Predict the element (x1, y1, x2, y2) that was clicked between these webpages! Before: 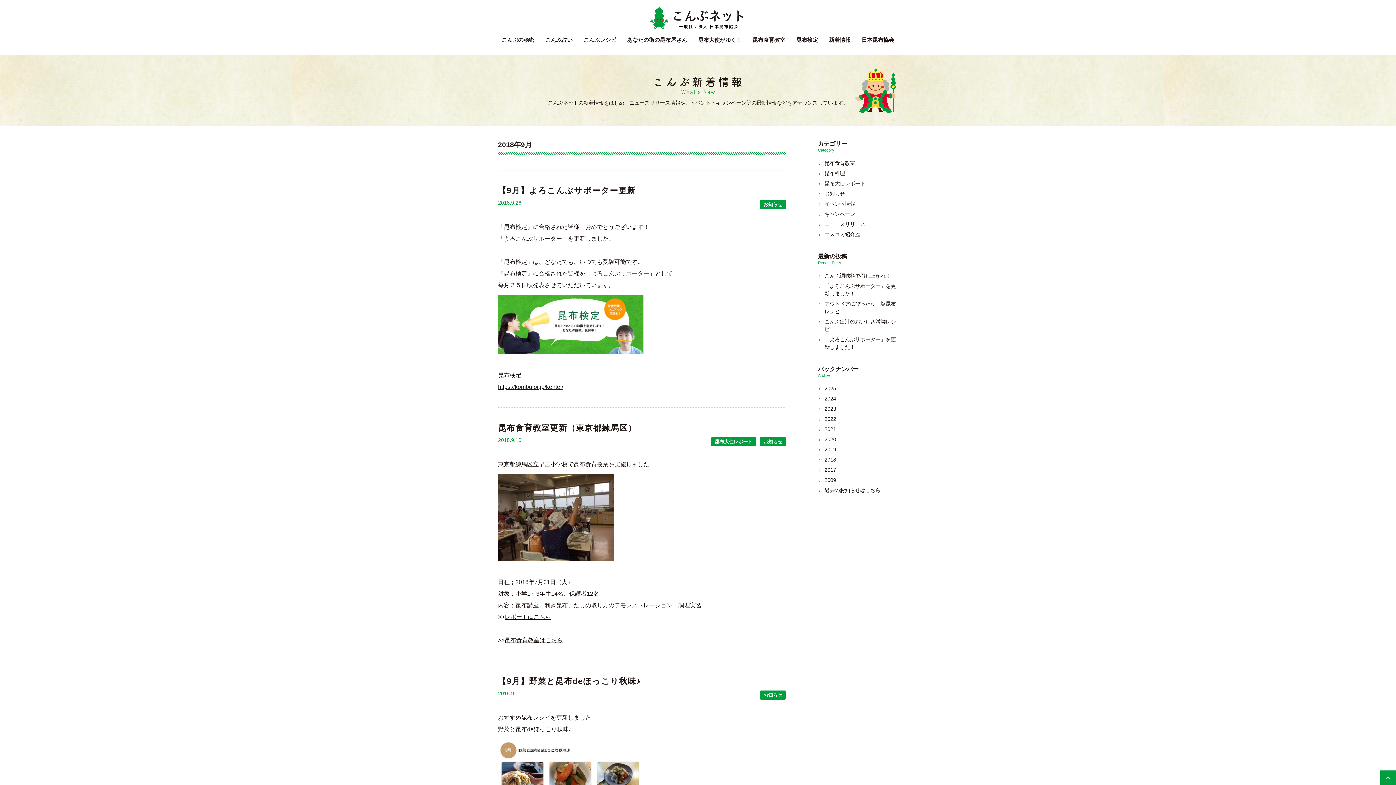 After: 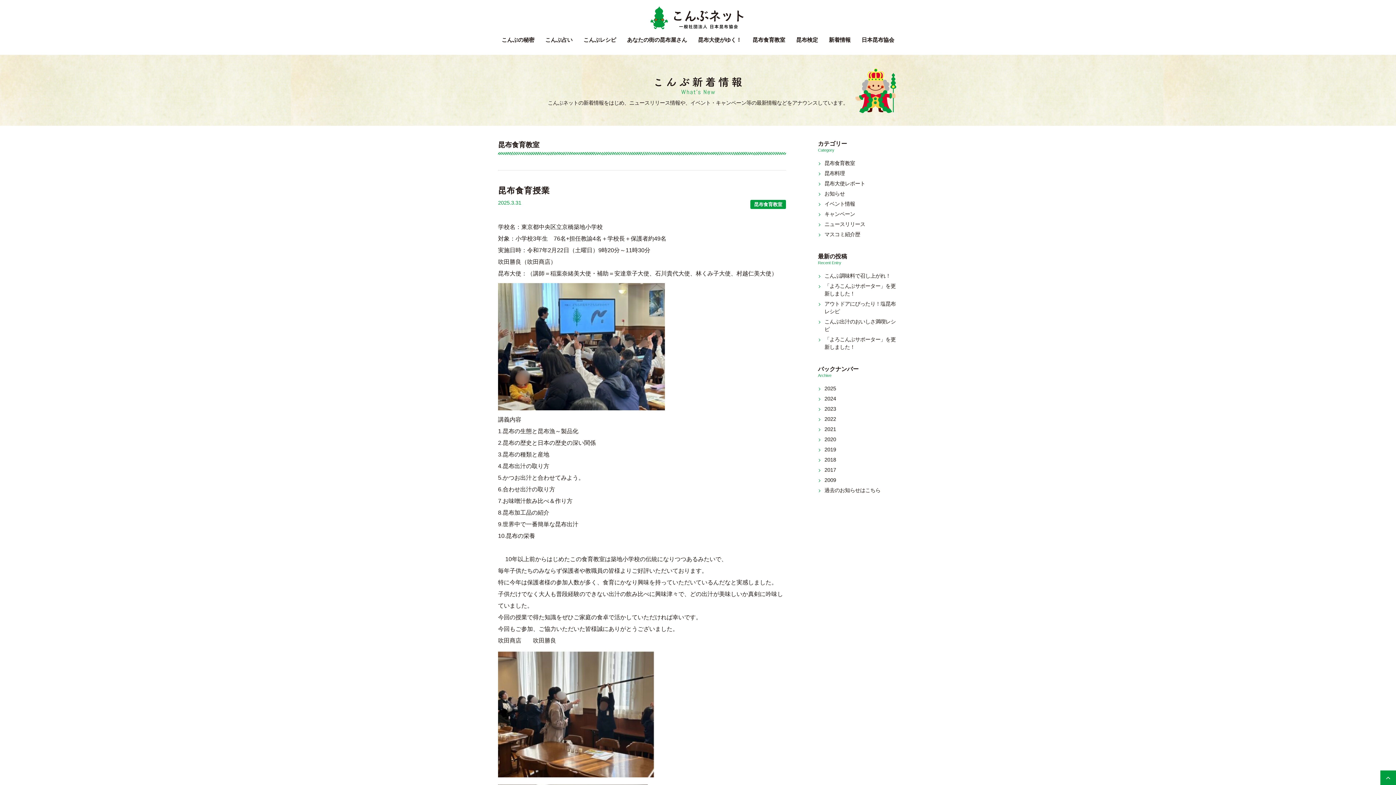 Action: label: 昆布食育教室 bbox: (824, 160, 855, 166)